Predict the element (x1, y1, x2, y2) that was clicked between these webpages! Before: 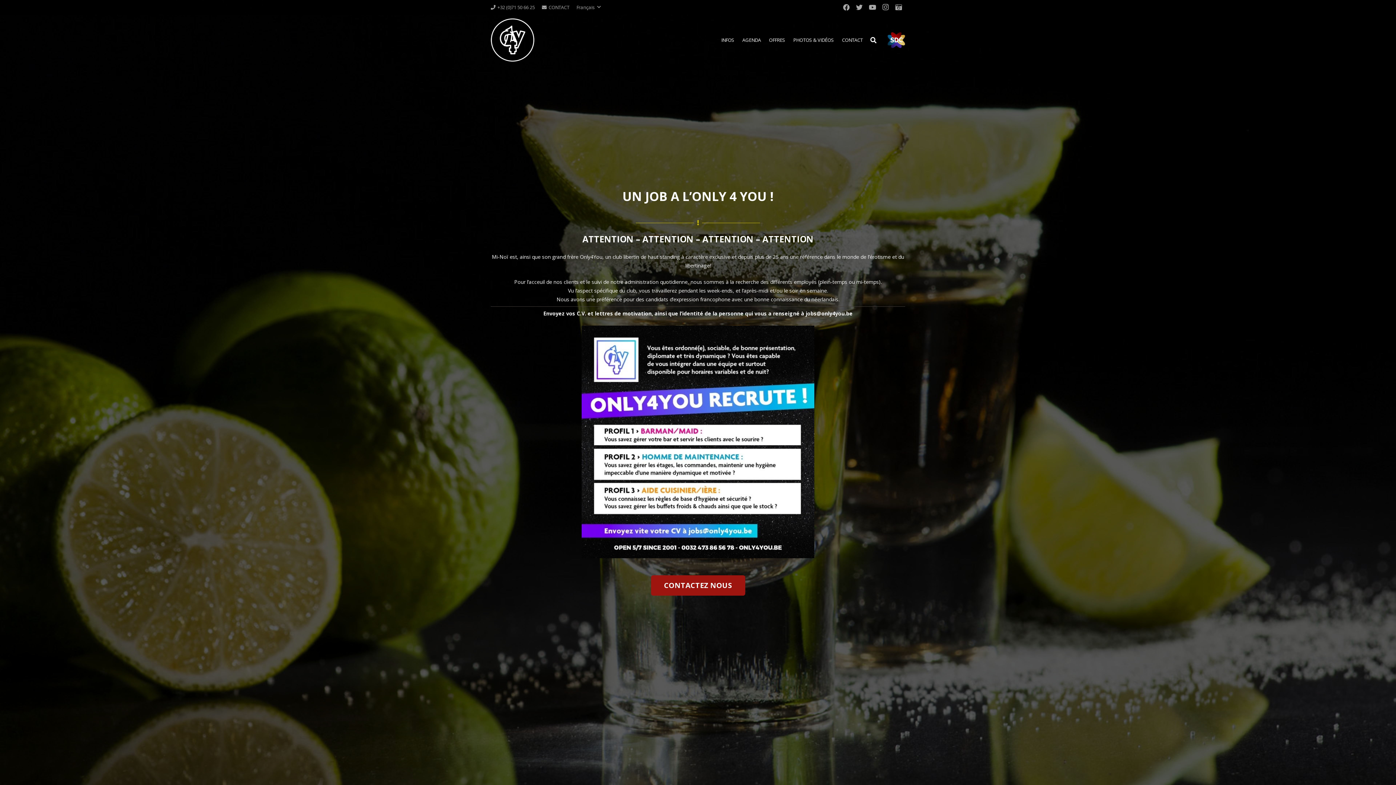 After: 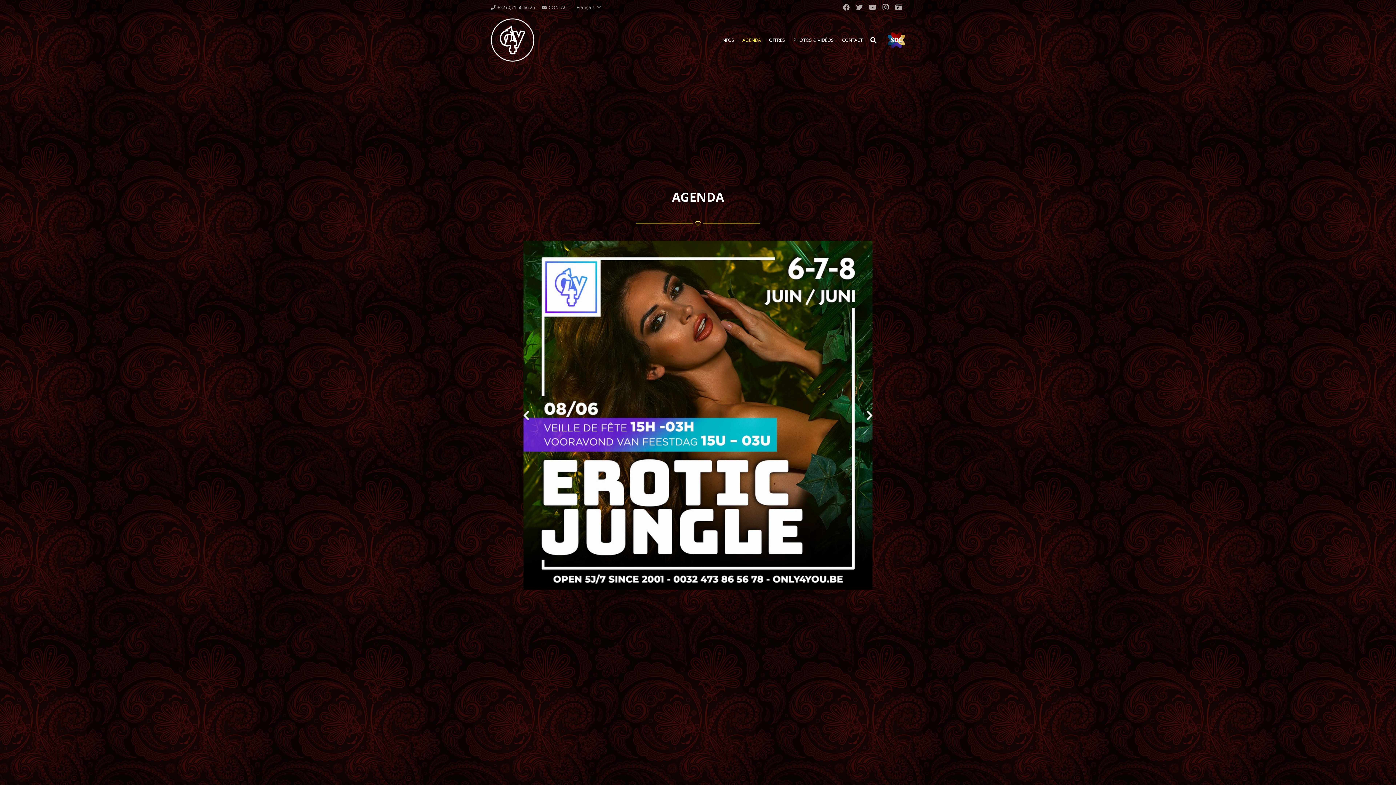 Action: label: AGENDA bbox: (738, 30, 765, 49)